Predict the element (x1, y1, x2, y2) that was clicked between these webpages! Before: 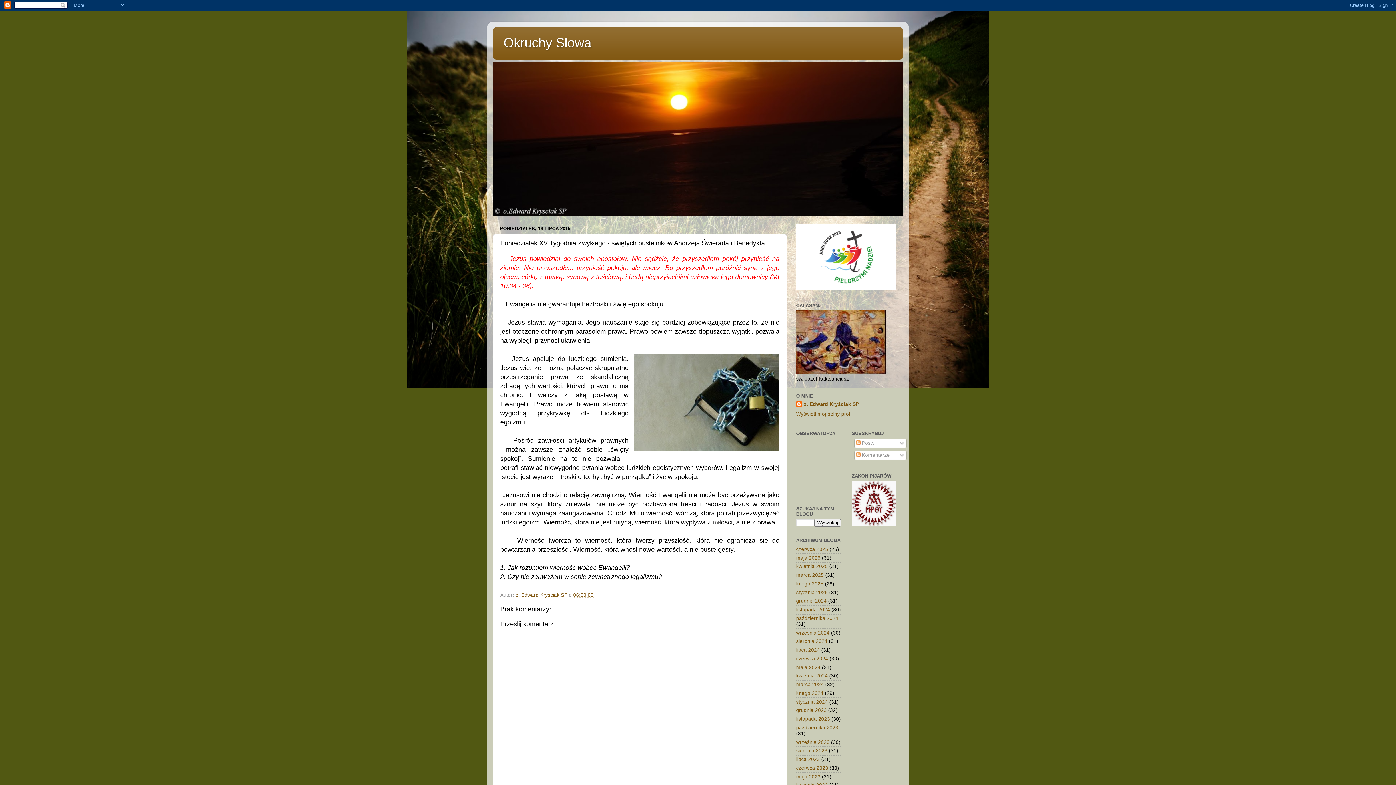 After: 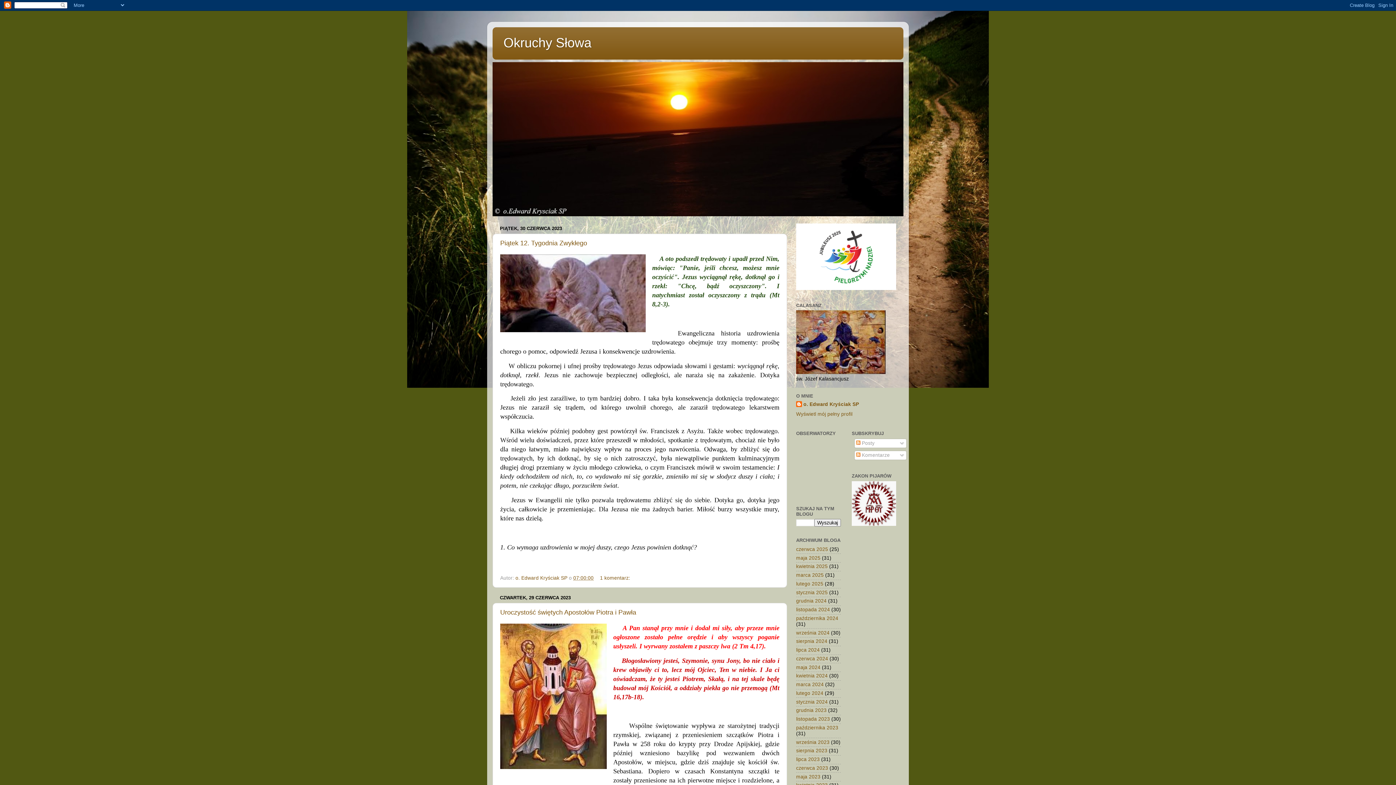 Action: label: czerwca 2023 bbox: (796, 765, 828, 771)